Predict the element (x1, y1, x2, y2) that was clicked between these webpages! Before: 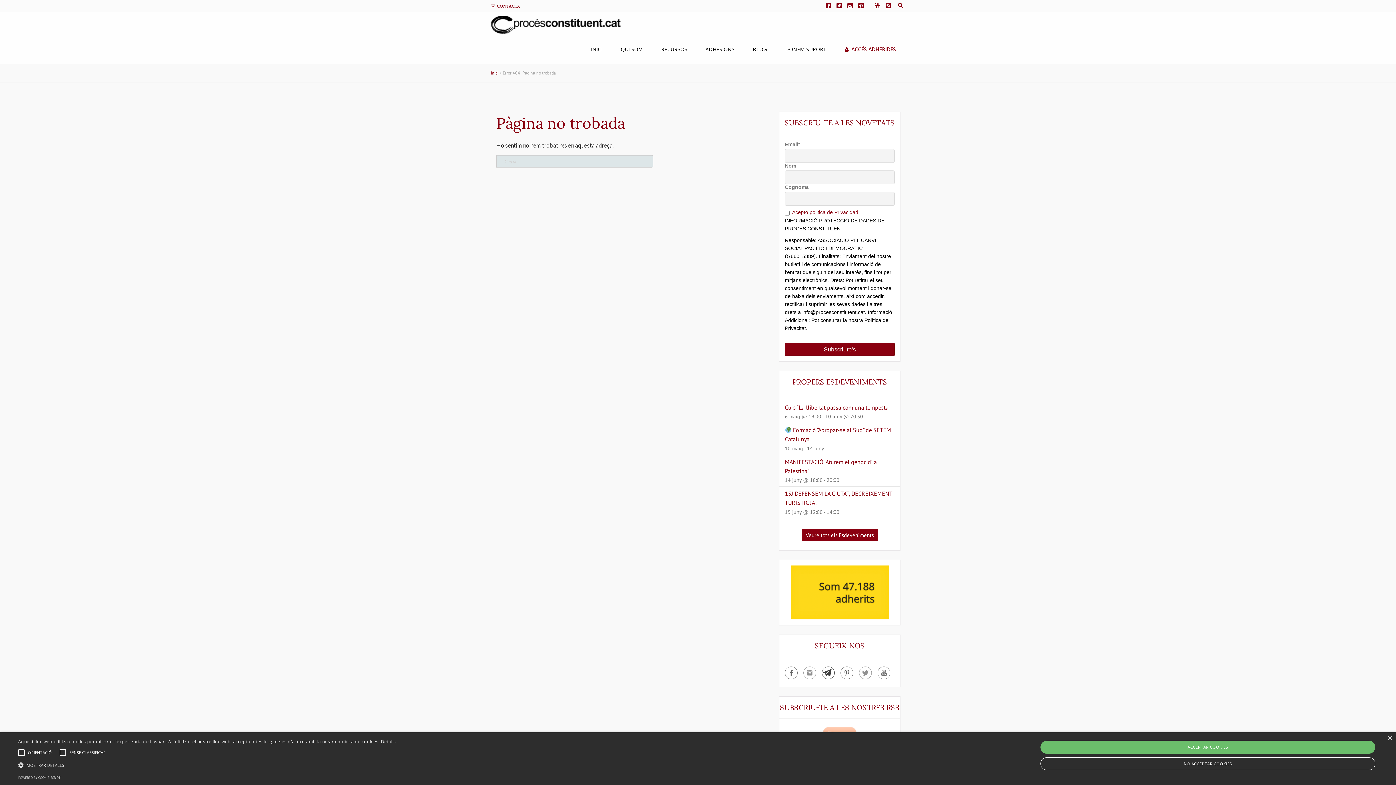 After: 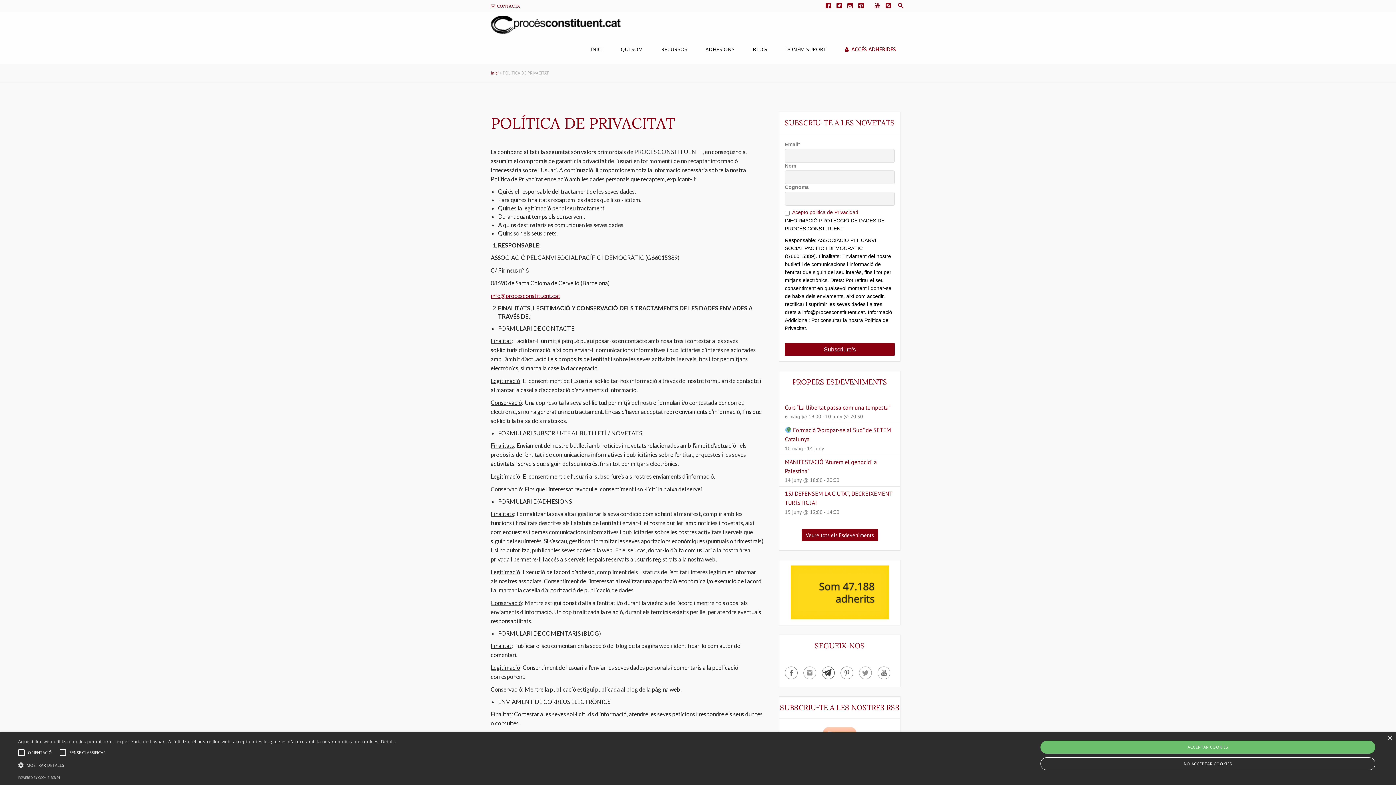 Action: label: Acepto politica de Privacidad bbox: (792, 209, 858, 215)